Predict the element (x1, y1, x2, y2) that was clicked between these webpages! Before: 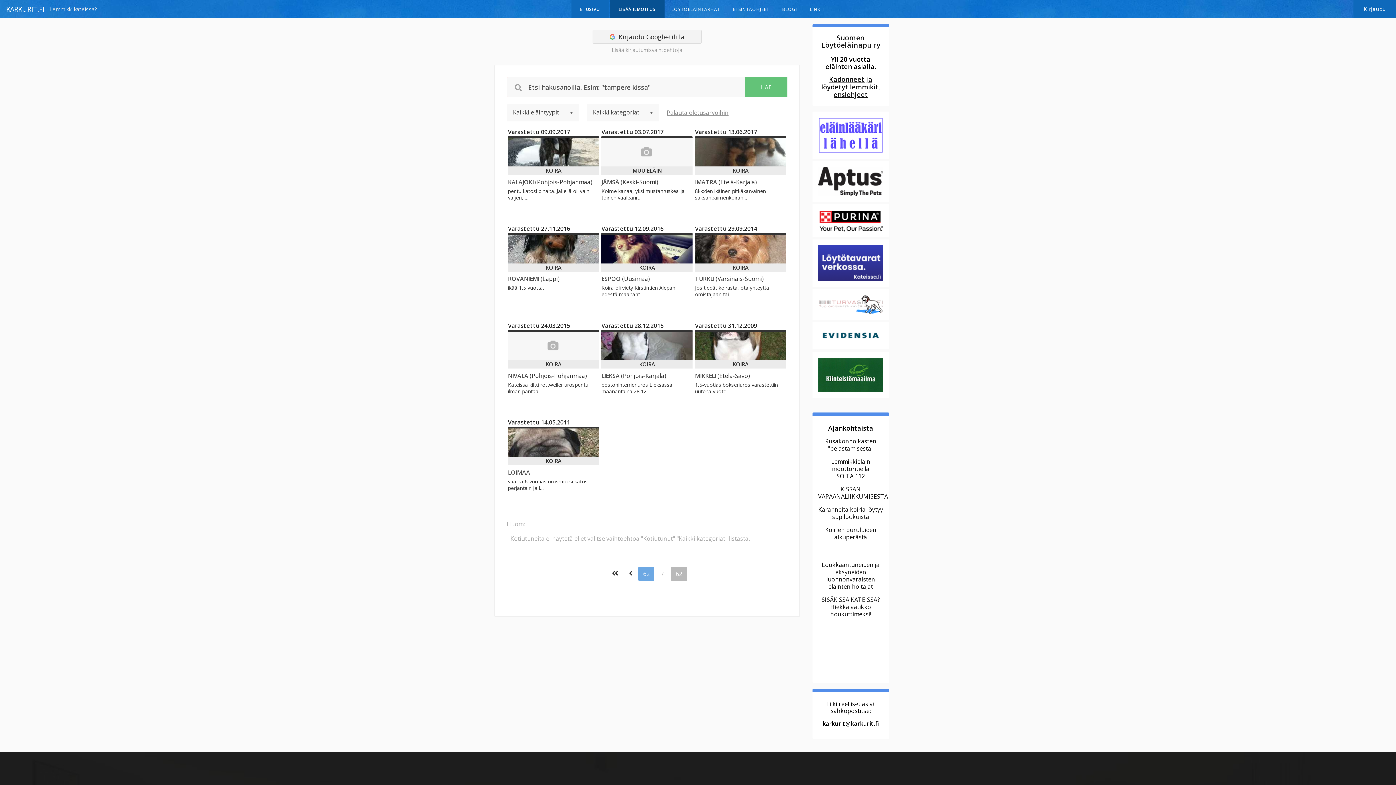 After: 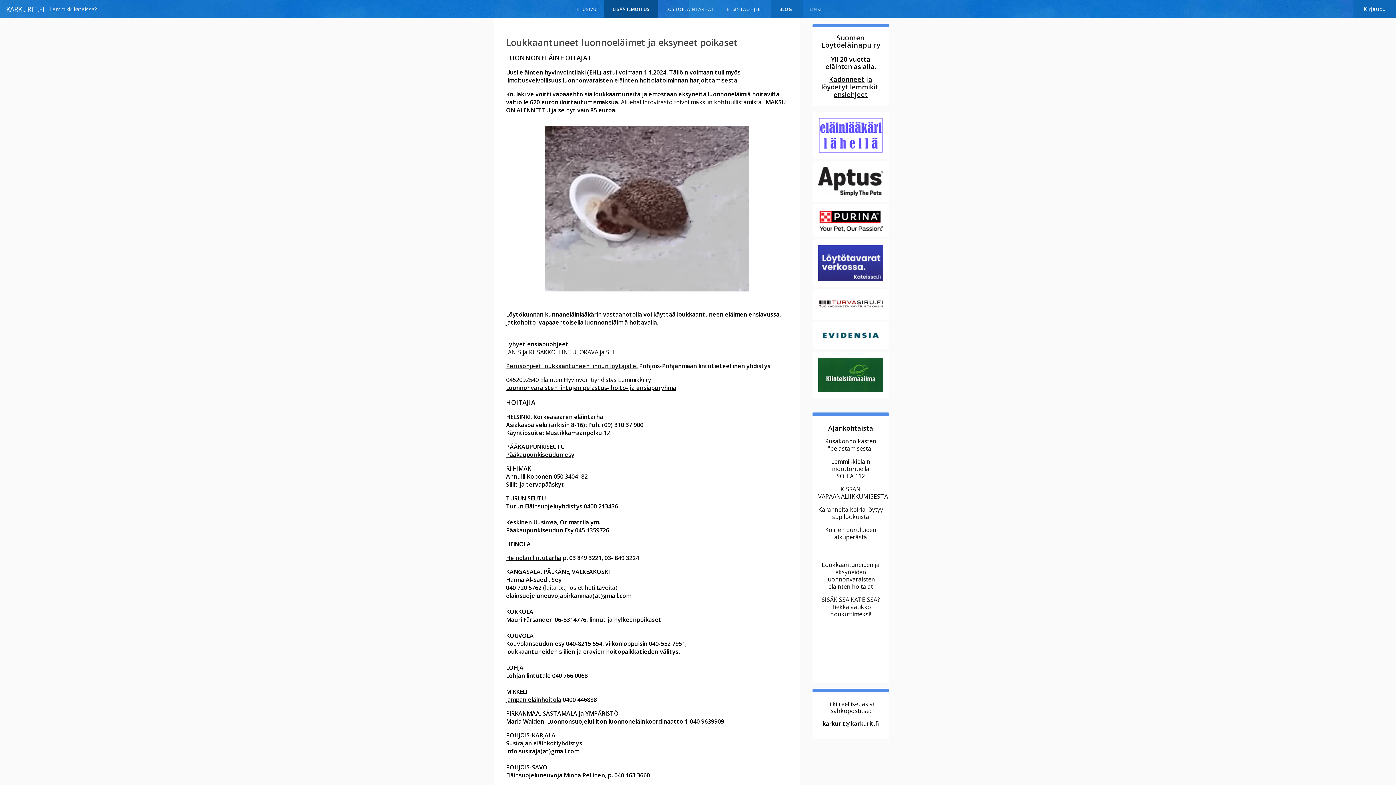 Action: label: Loukkaantuneiden ja eksyneiden luonnonvaraisten eläinten hoitajat bbox: (822, 561, 879, 591)